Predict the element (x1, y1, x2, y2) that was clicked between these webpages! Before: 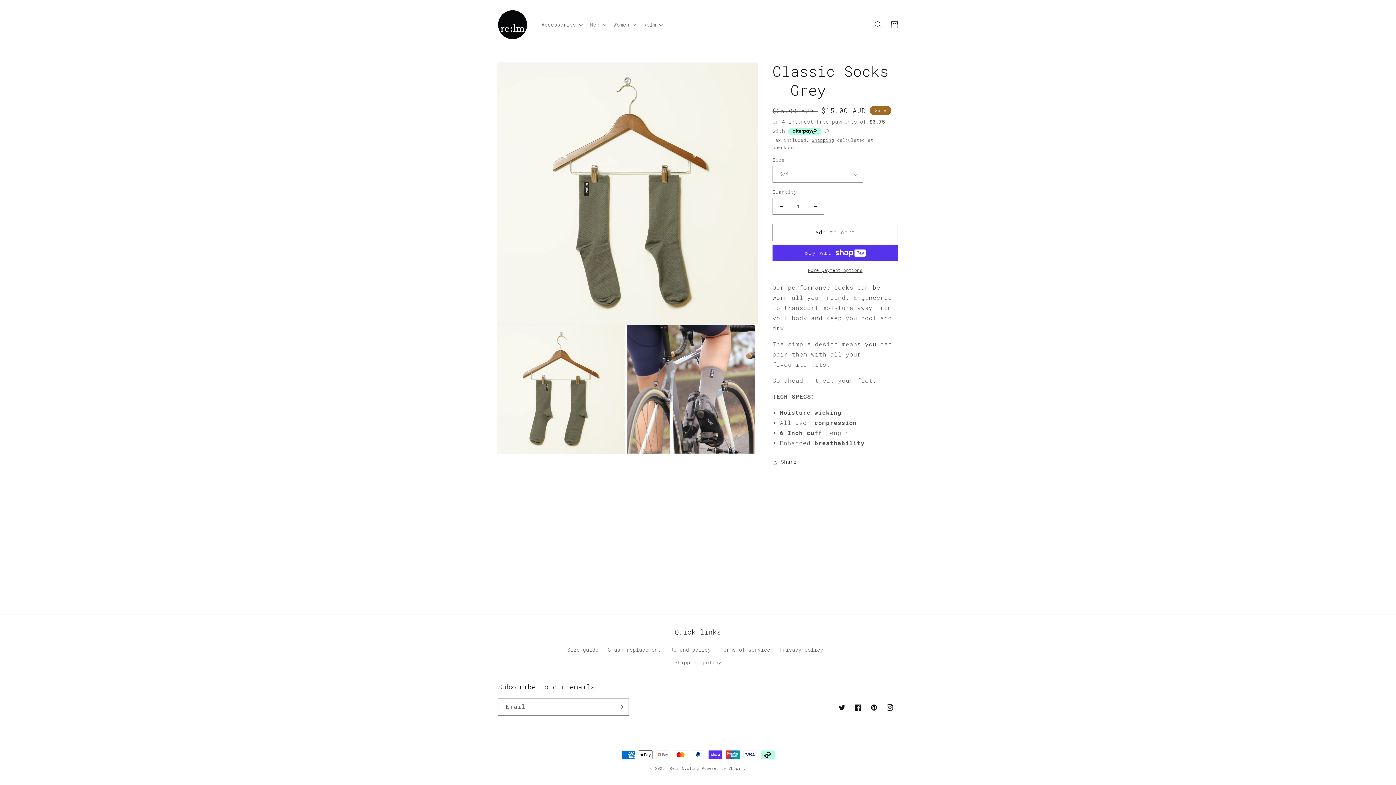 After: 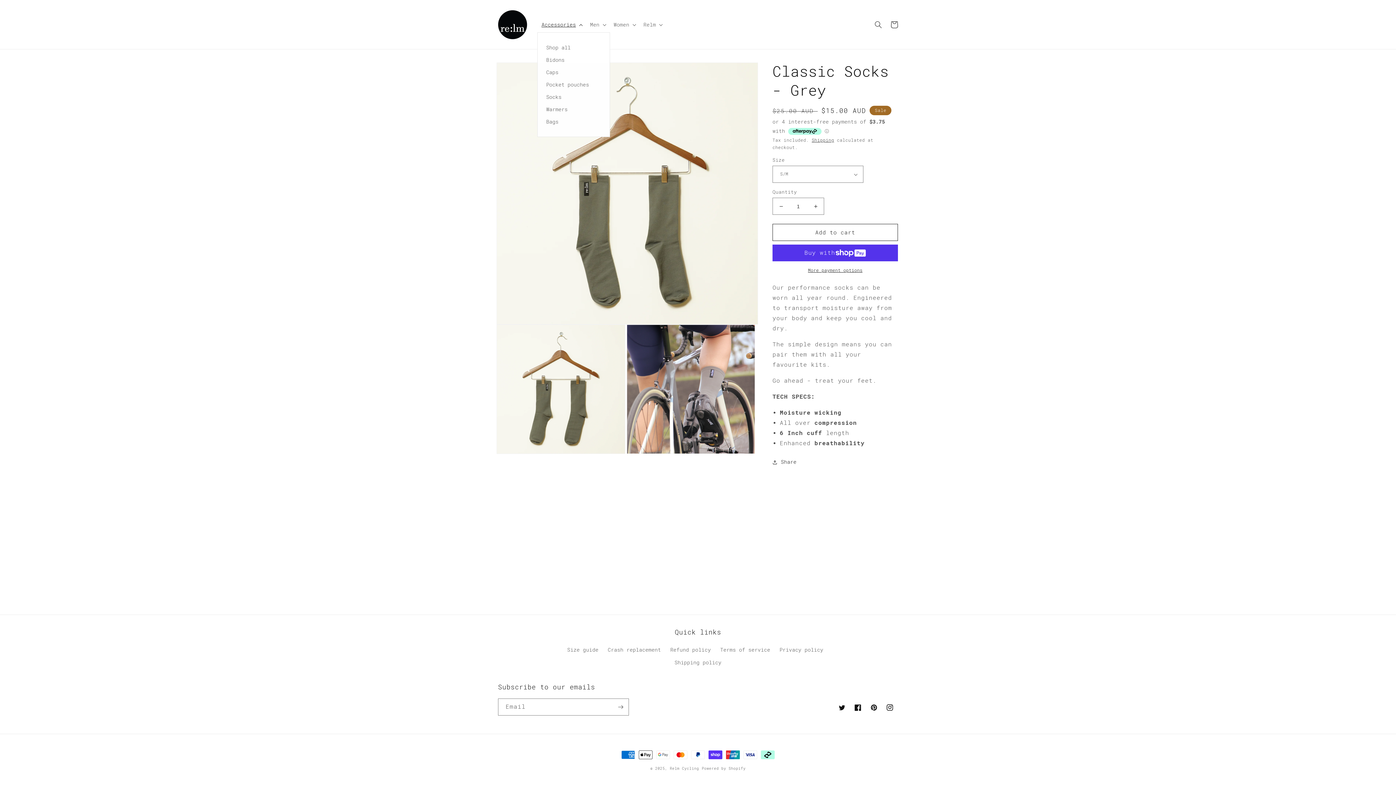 Action: bbox: (537, 16, 585, 32) label: Accessories